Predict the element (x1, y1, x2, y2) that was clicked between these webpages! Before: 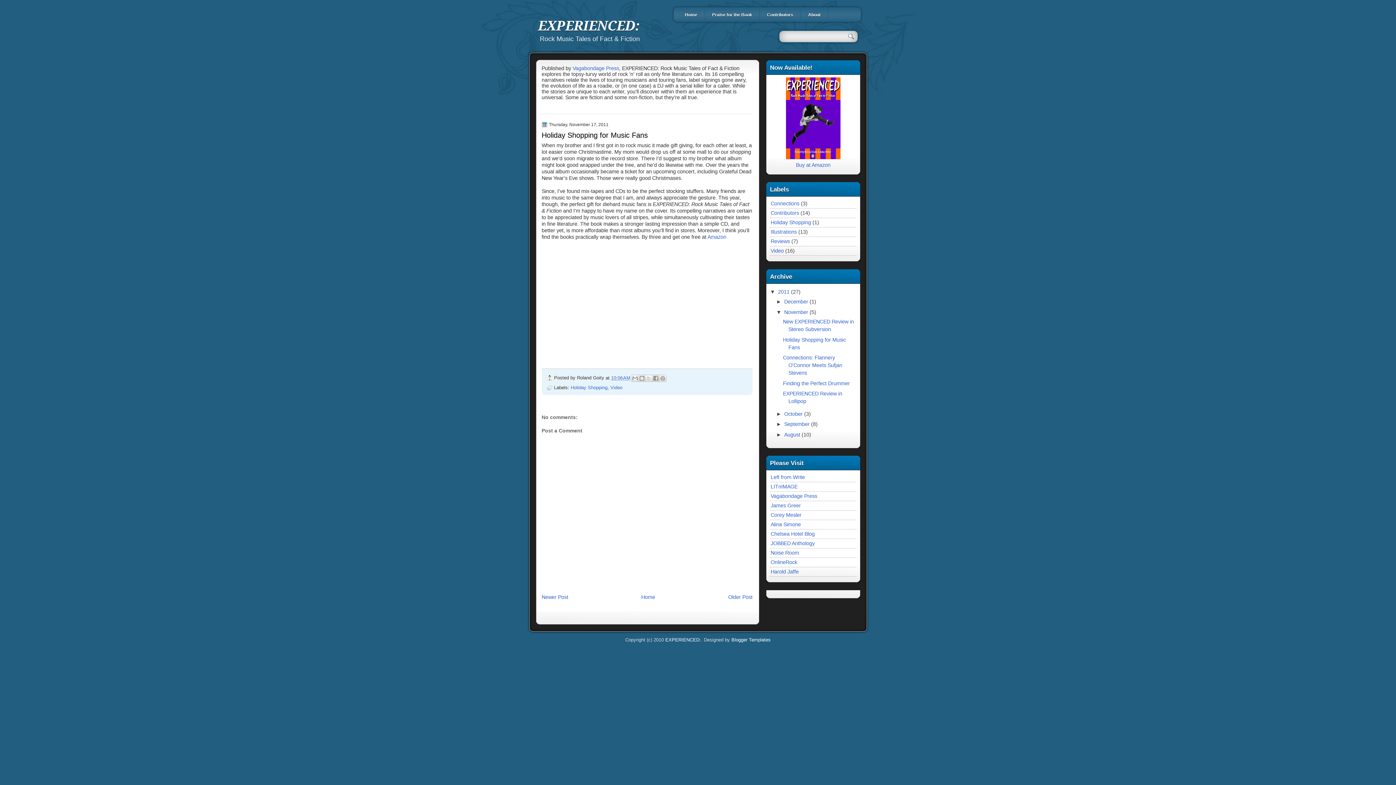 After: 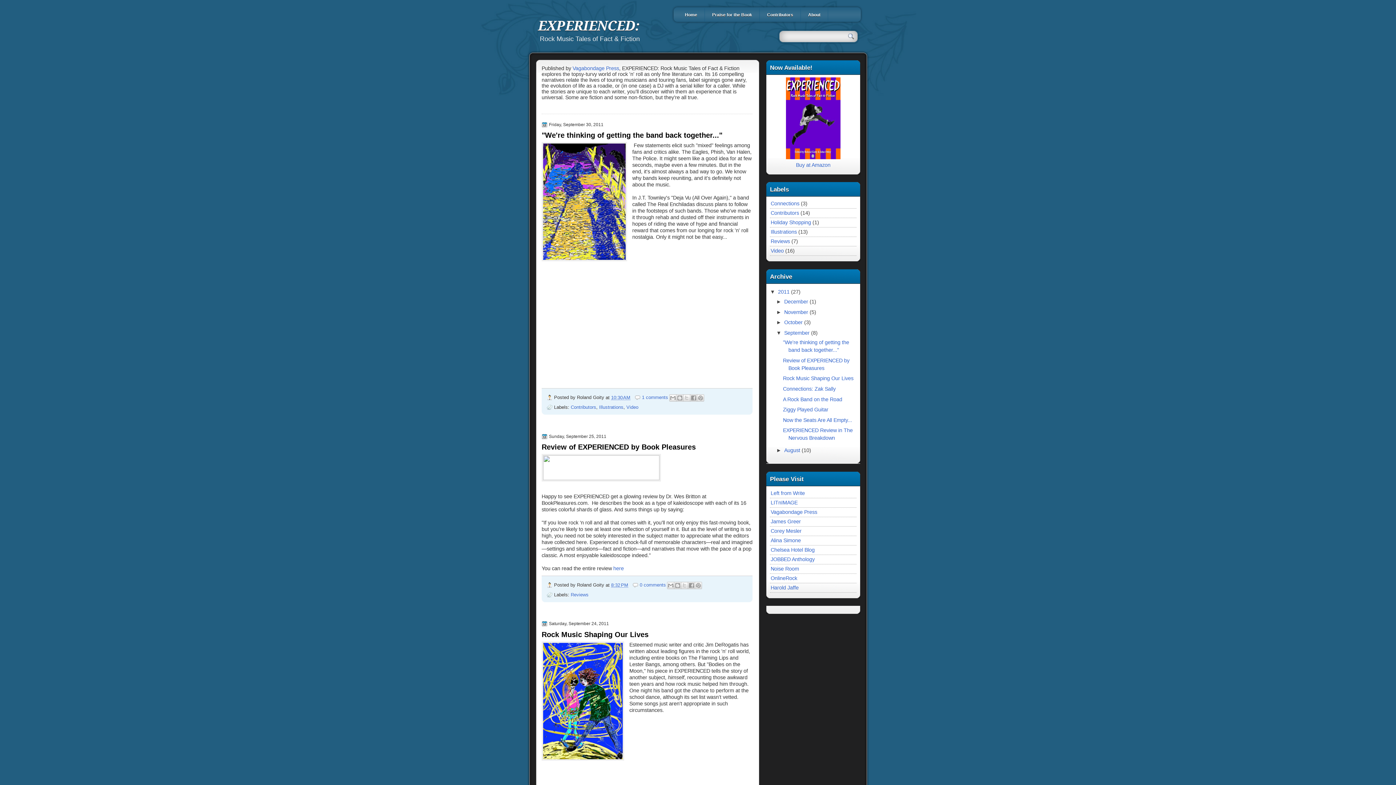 Action: bbox: (784, 421, 811, 427) label: September 